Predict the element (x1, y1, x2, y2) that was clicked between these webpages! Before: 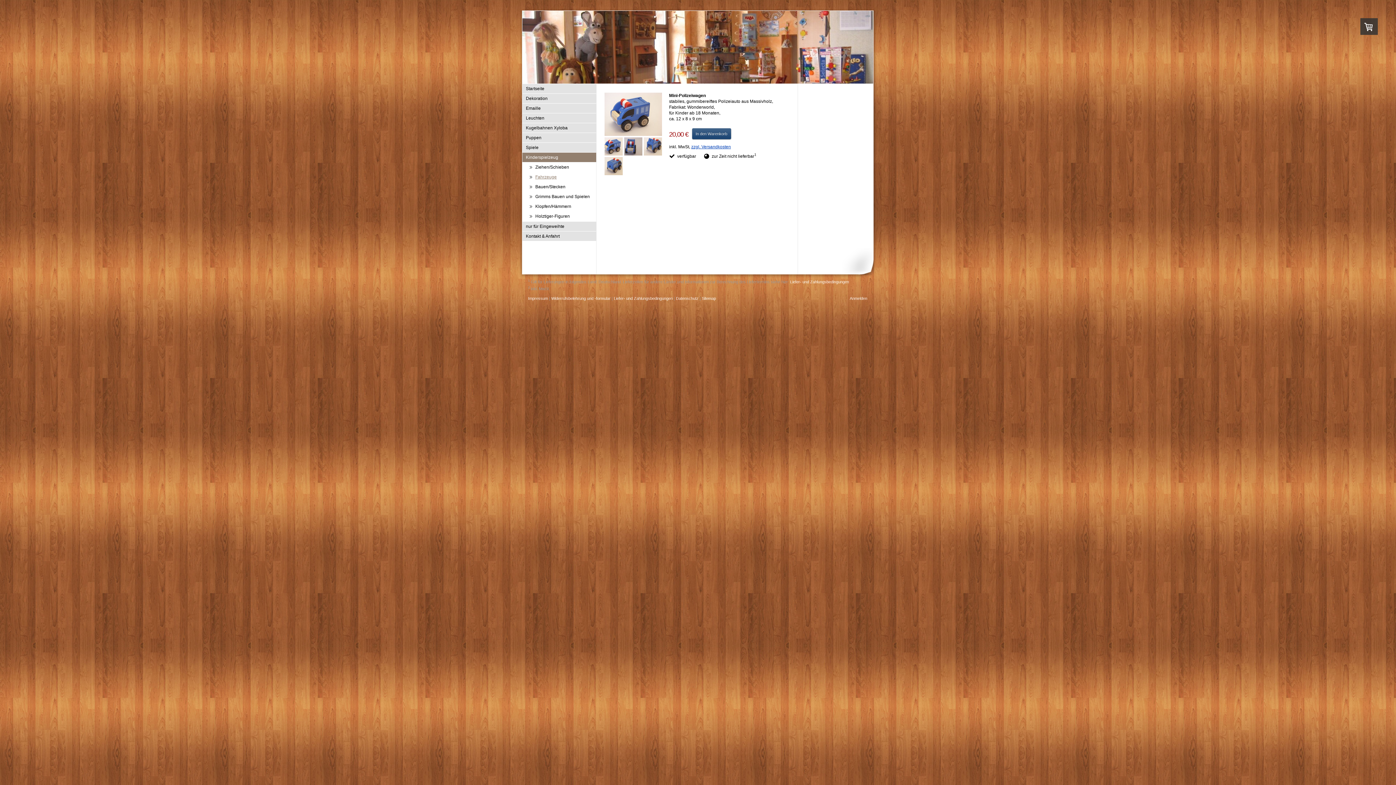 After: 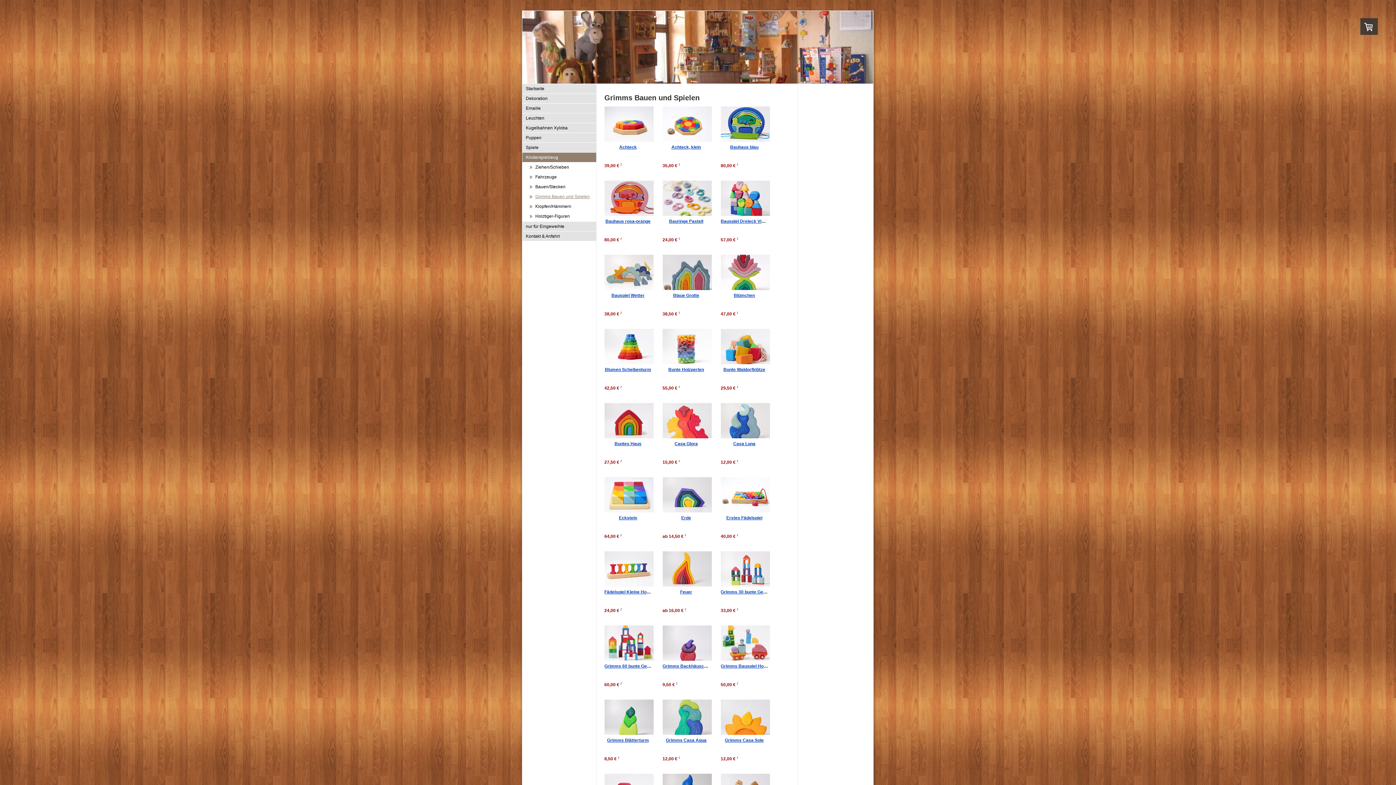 Action: bbox: (522, 192, 596, 201) label: Grimms Bauen und Spielen